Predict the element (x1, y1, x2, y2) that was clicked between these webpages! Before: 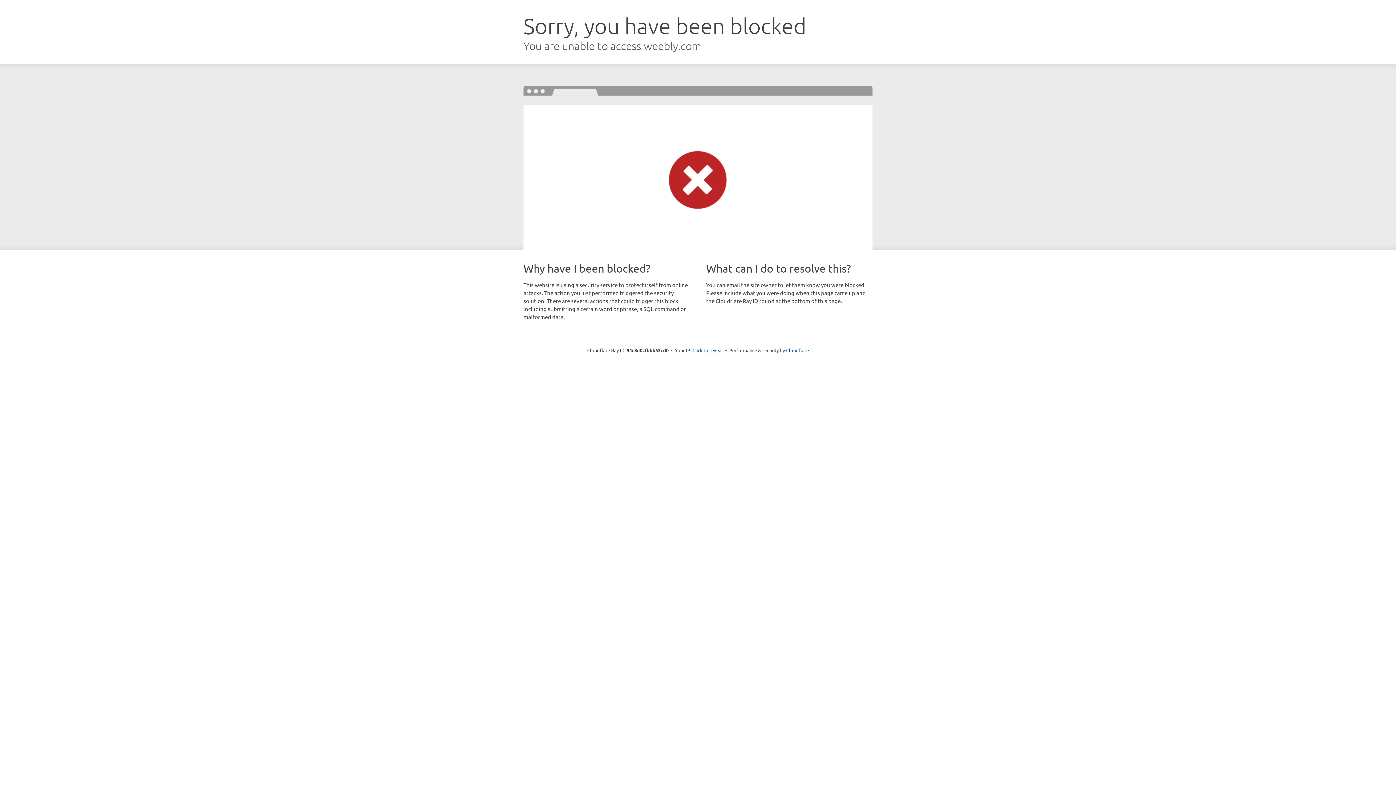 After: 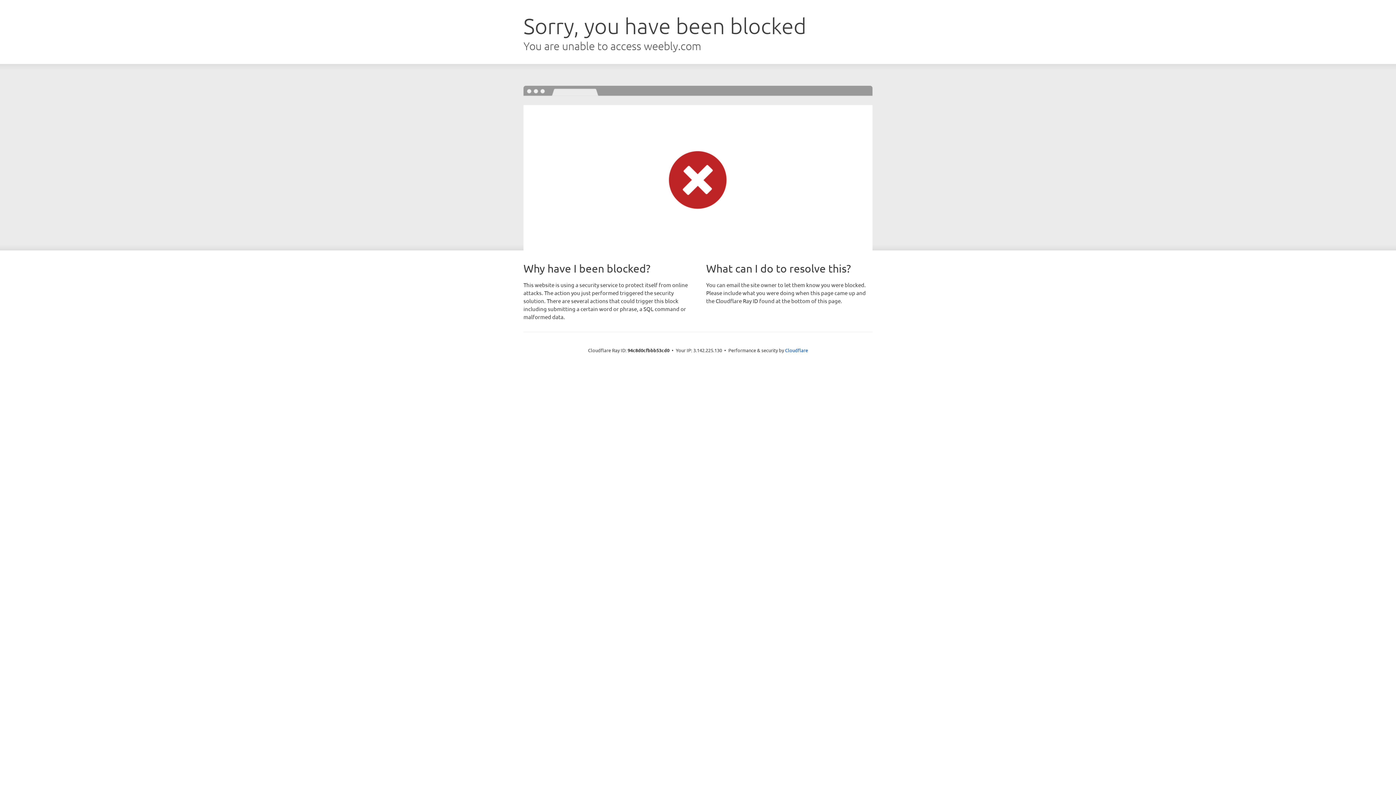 Action: label: Click to reveal bbox: (692, 346, 723, 353)